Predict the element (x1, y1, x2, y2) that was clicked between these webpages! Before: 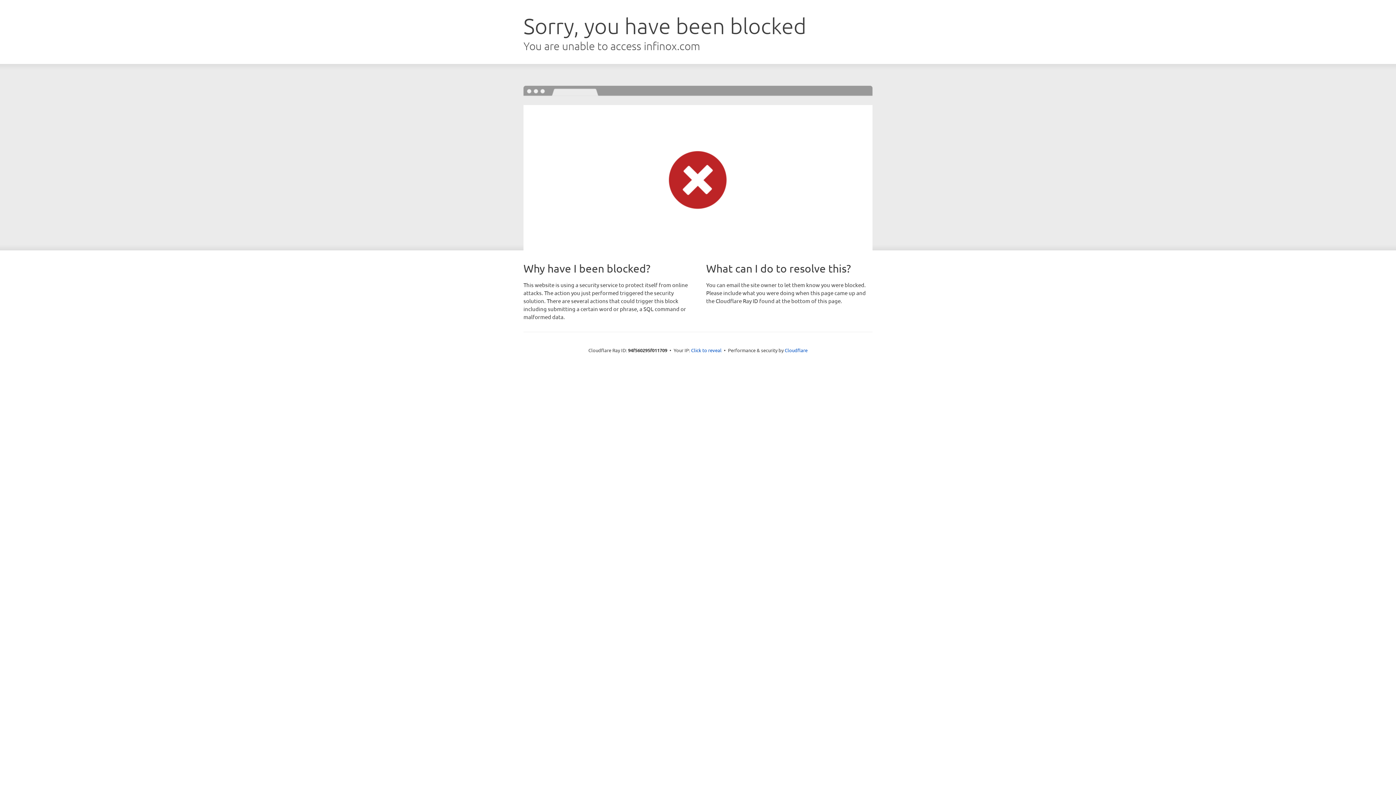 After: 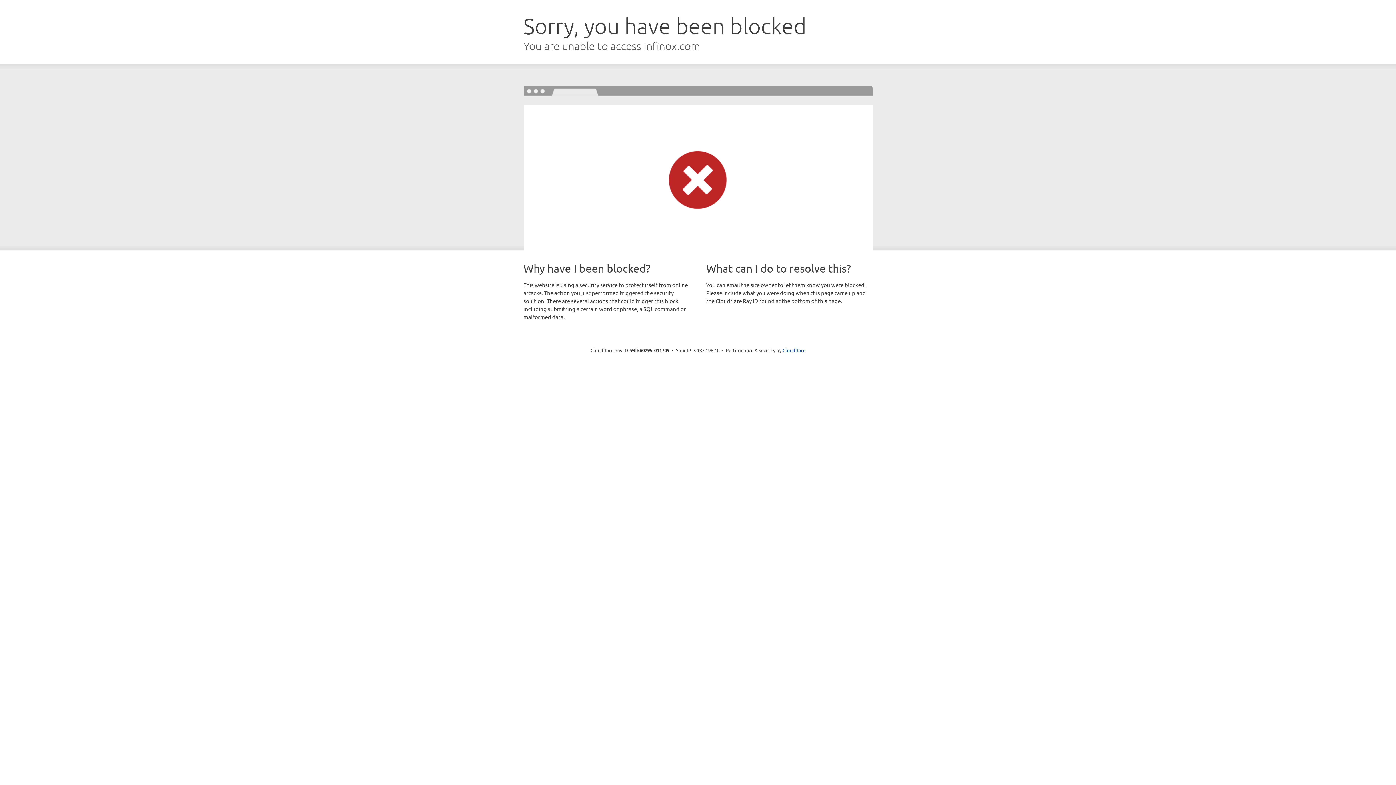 Action: bbox: (691, 346, 721, 353) label: Click to reveal